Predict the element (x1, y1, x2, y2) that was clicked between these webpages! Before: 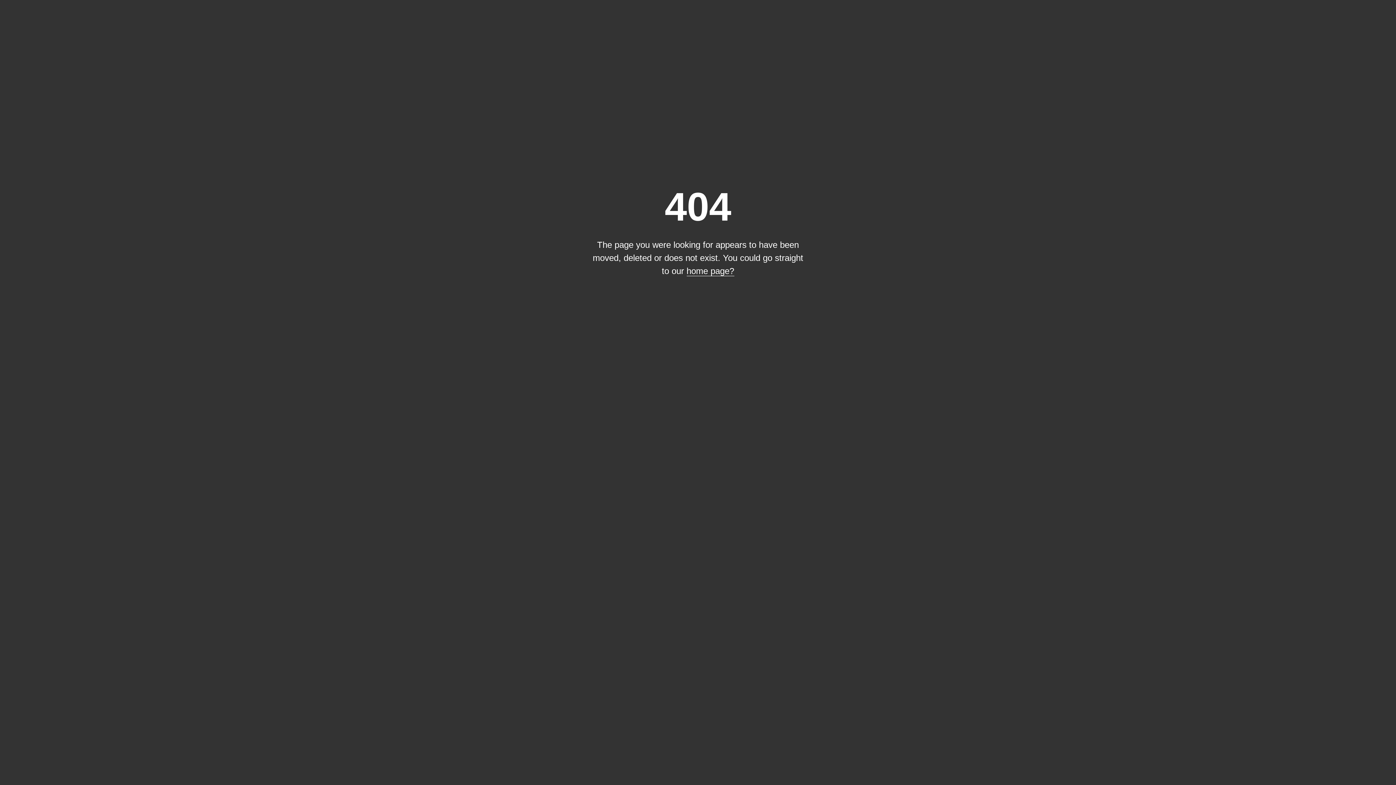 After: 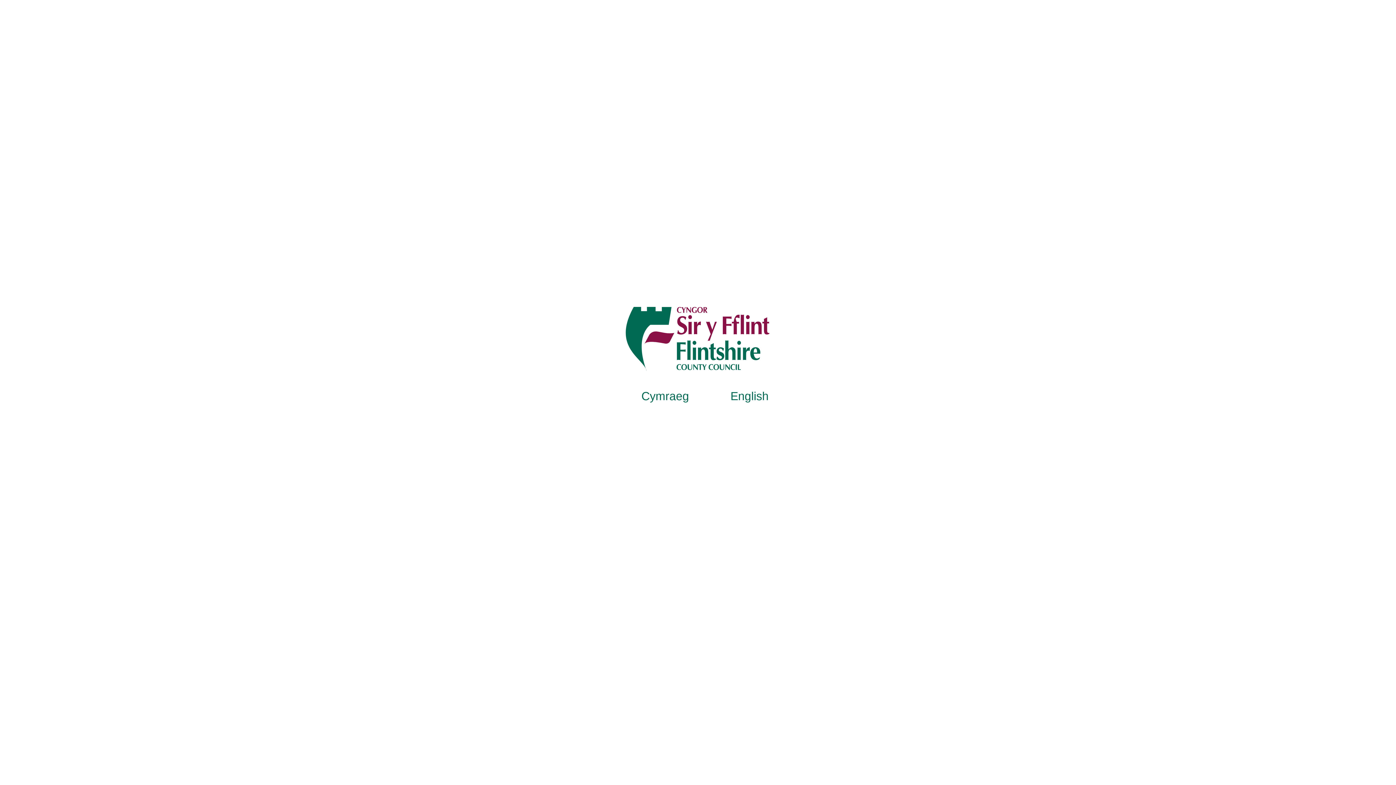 Action: bbox: (686, 266, 734, 276) label: home page?